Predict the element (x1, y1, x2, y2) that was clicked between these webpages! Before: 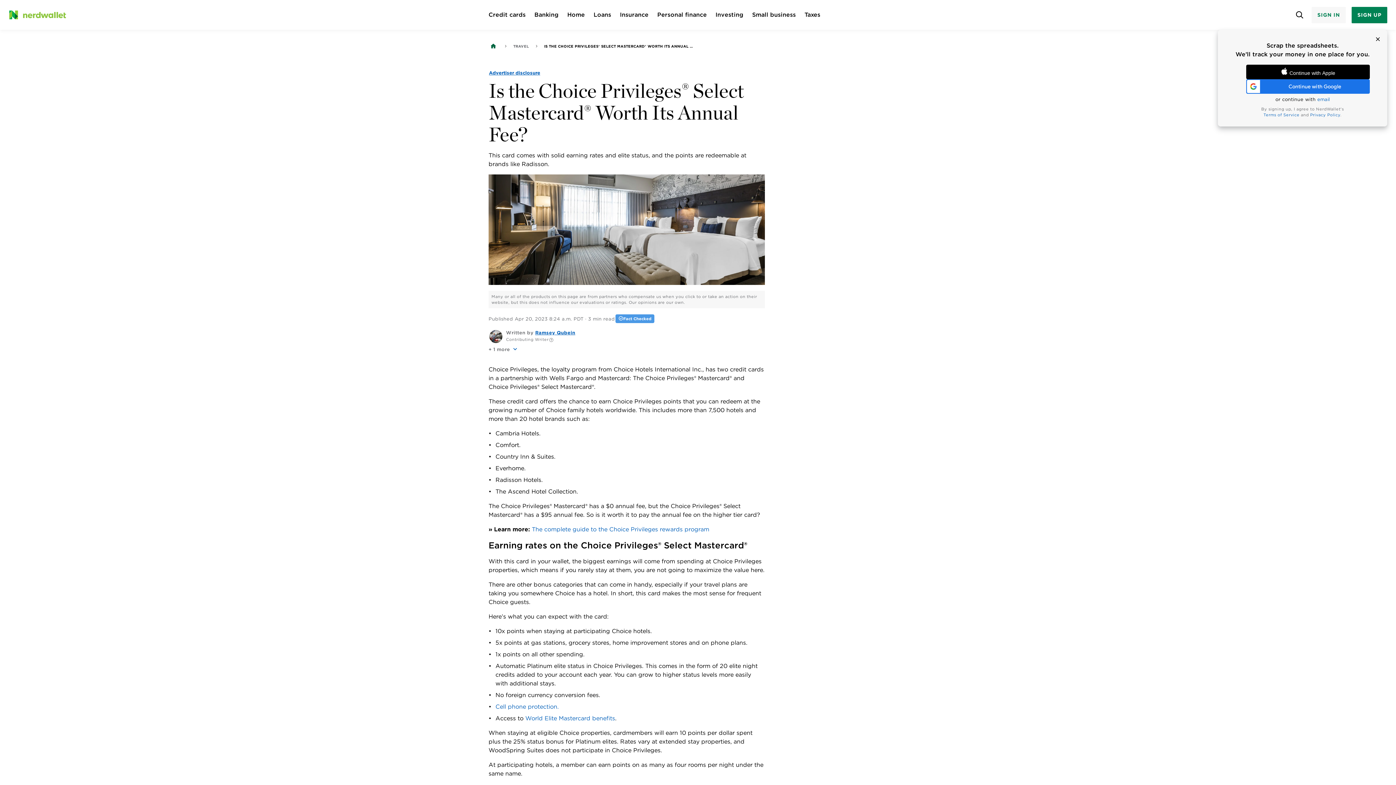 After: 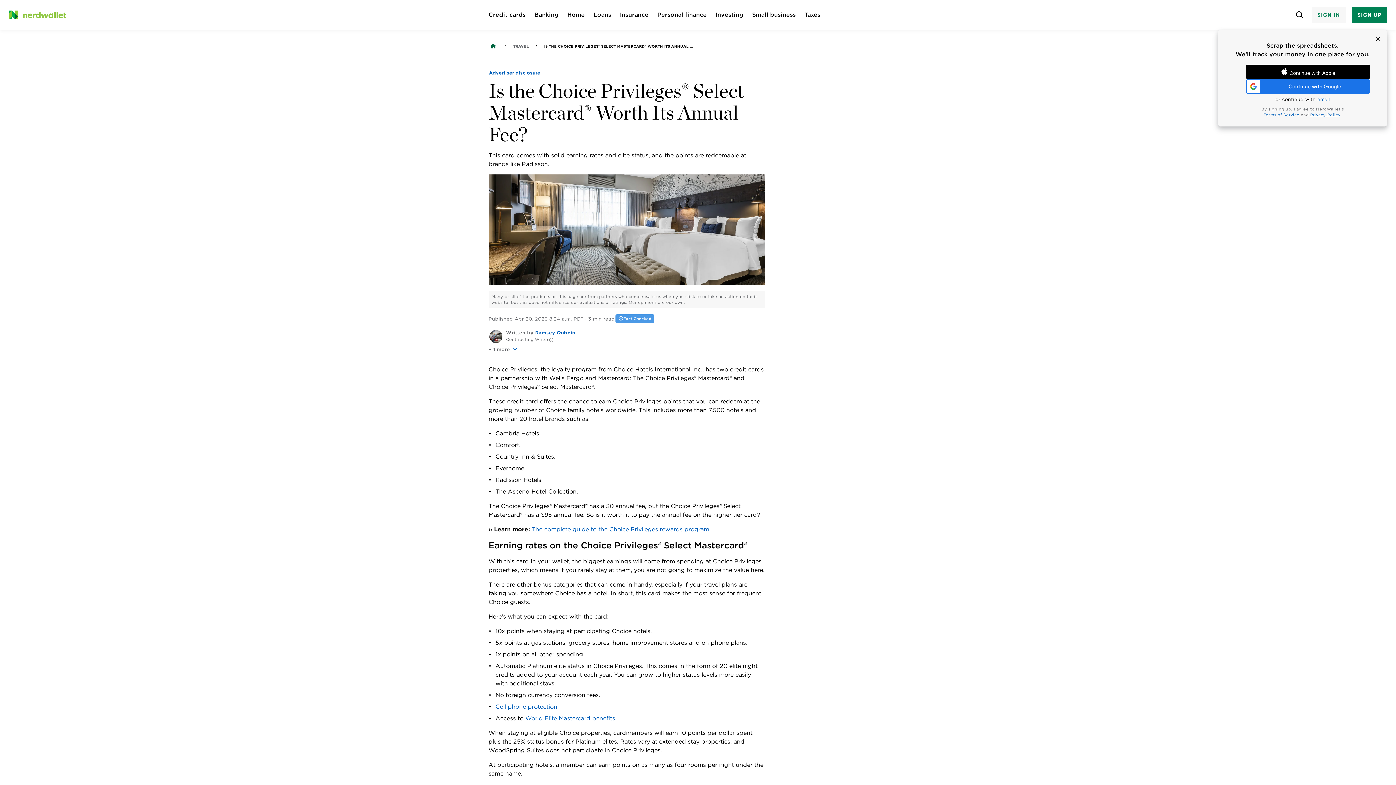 Action: label: Privacy Policy bbox: (1310, 112, 1340, 117)